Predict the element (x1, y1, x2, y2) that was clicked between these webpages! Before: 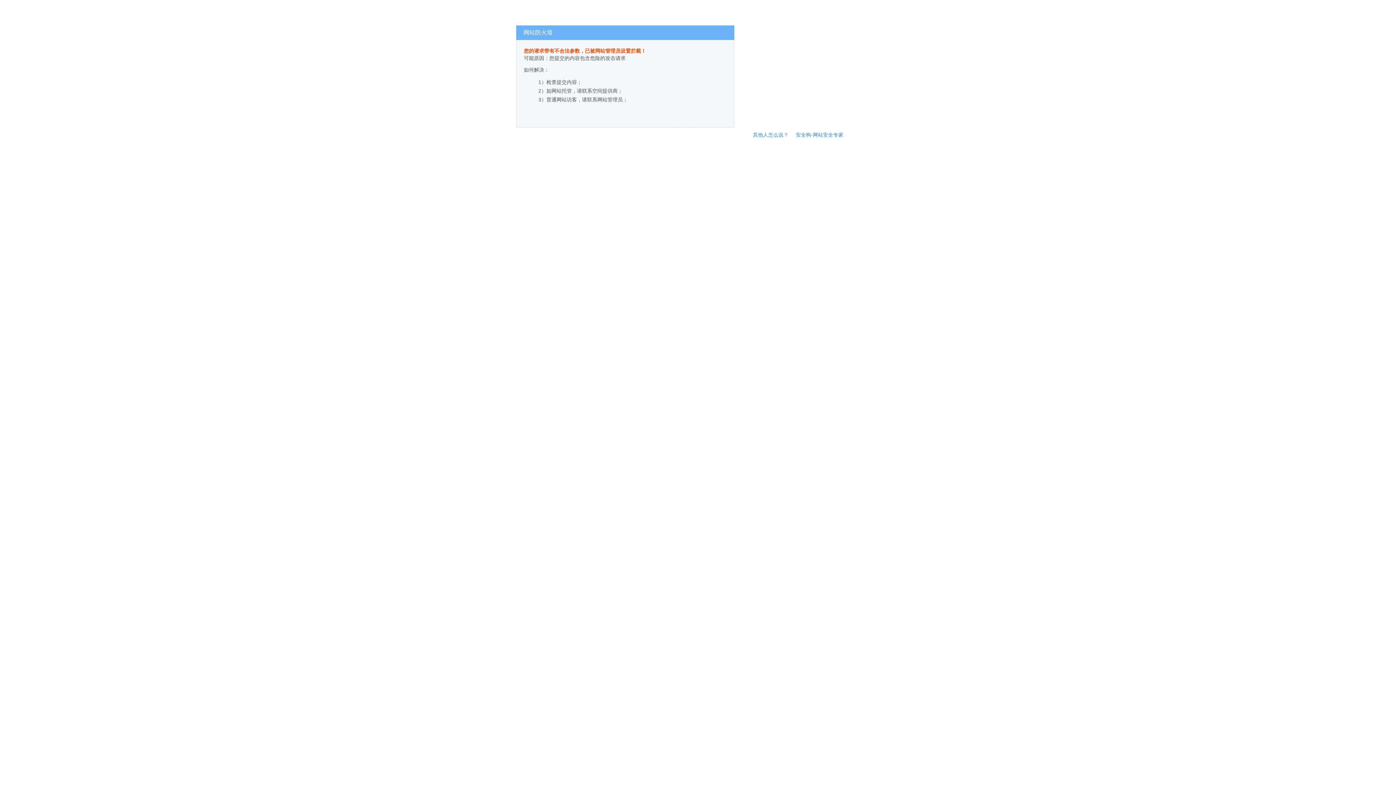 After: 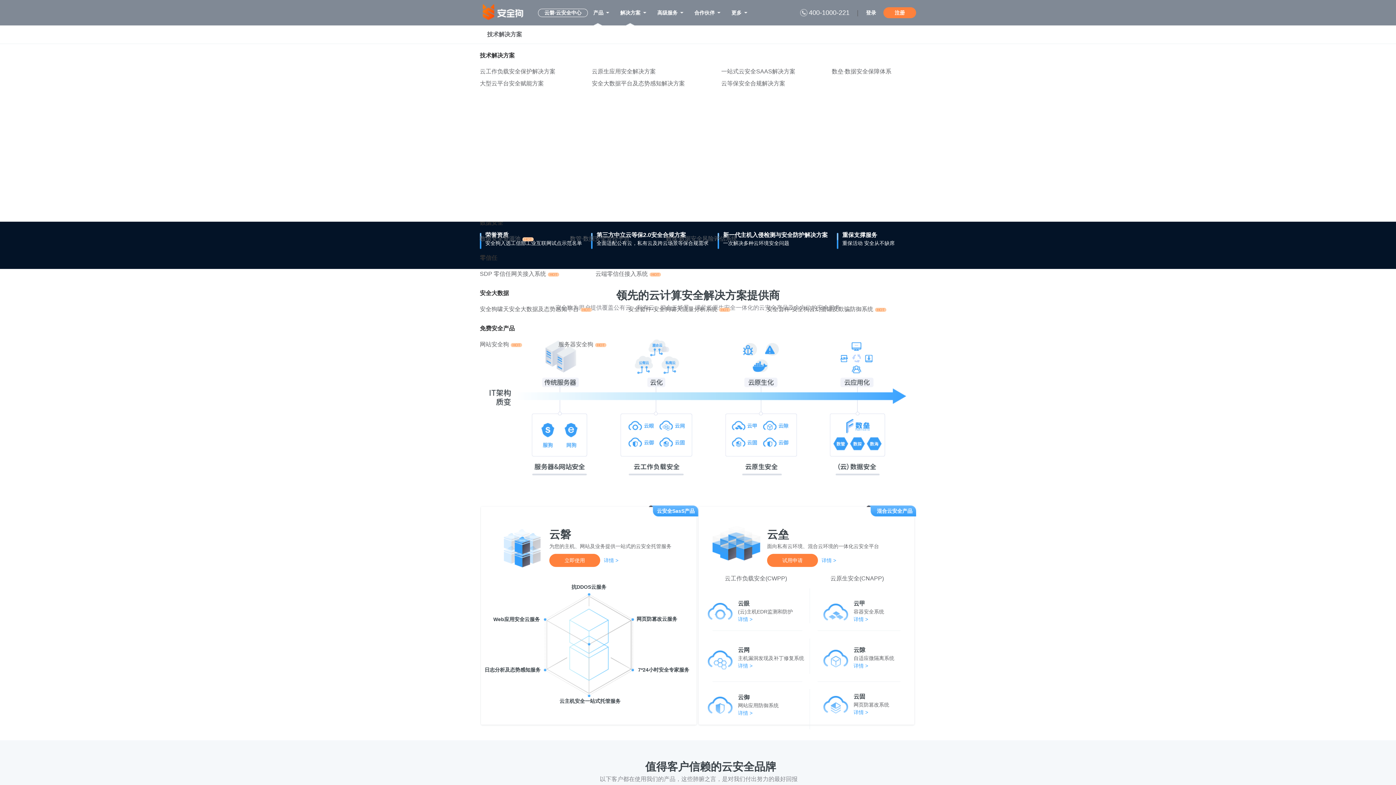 Action: label: 安全狗-网站安全专家 bbox: (796, 132, 843, 137)